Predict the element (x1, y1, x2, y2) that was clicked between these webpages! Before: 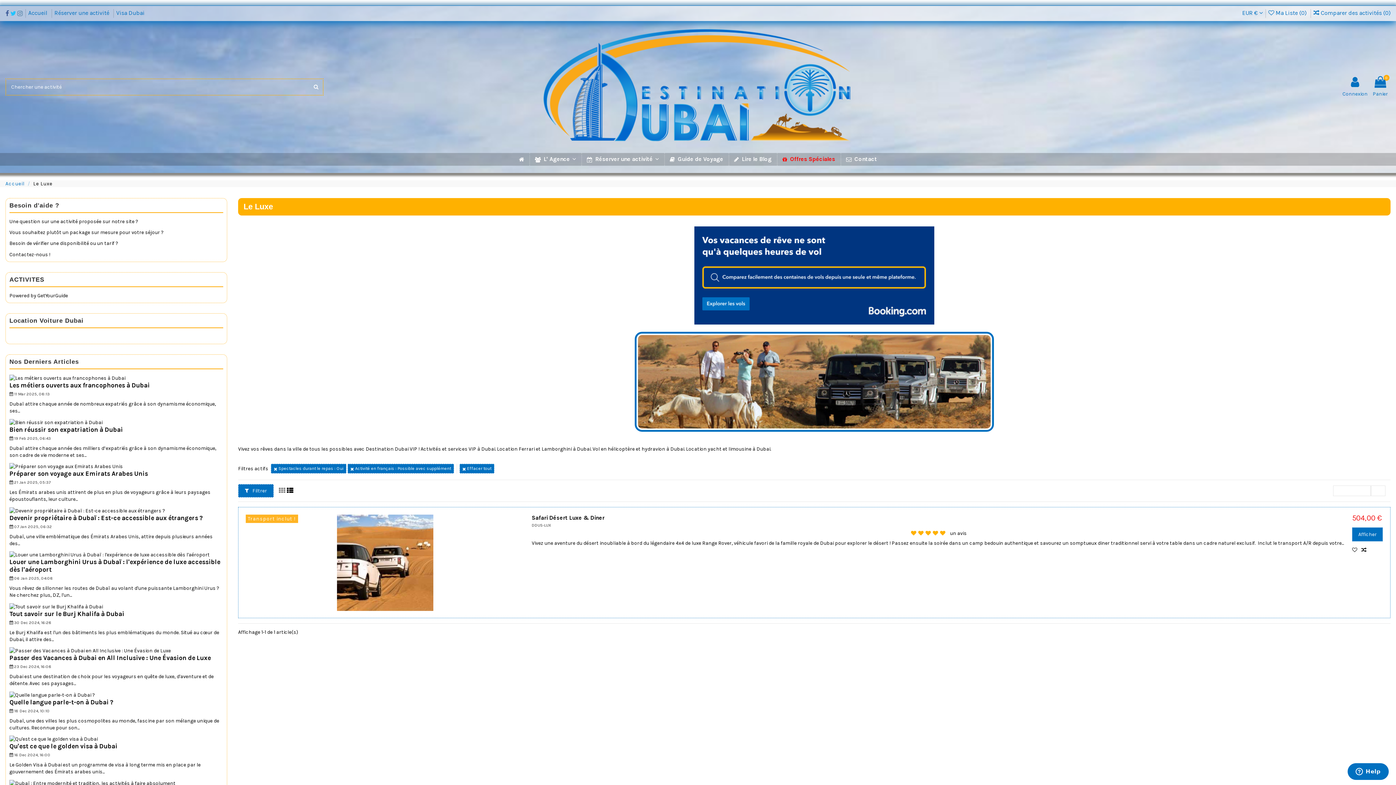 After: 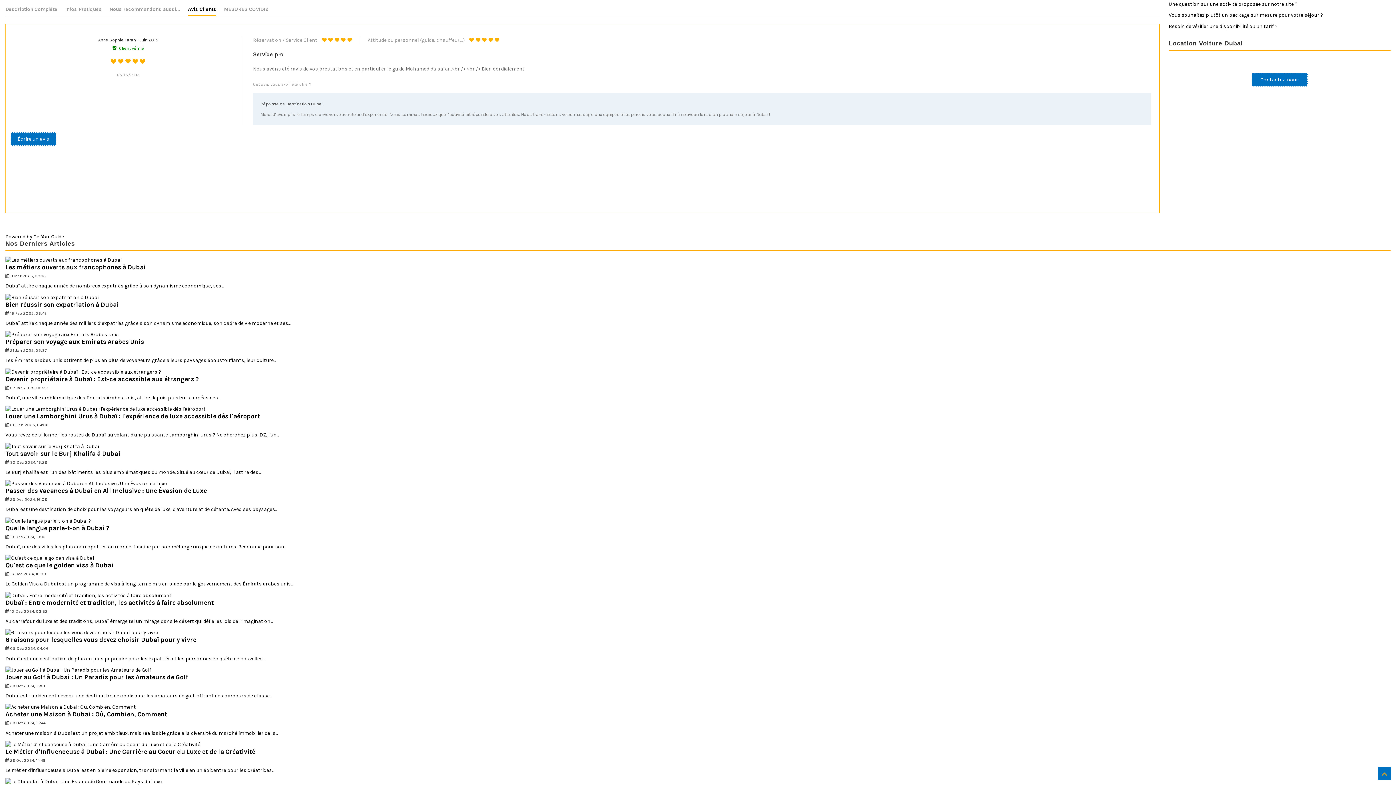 Action: bbox: (910, 530, 966, 537) label: un avis